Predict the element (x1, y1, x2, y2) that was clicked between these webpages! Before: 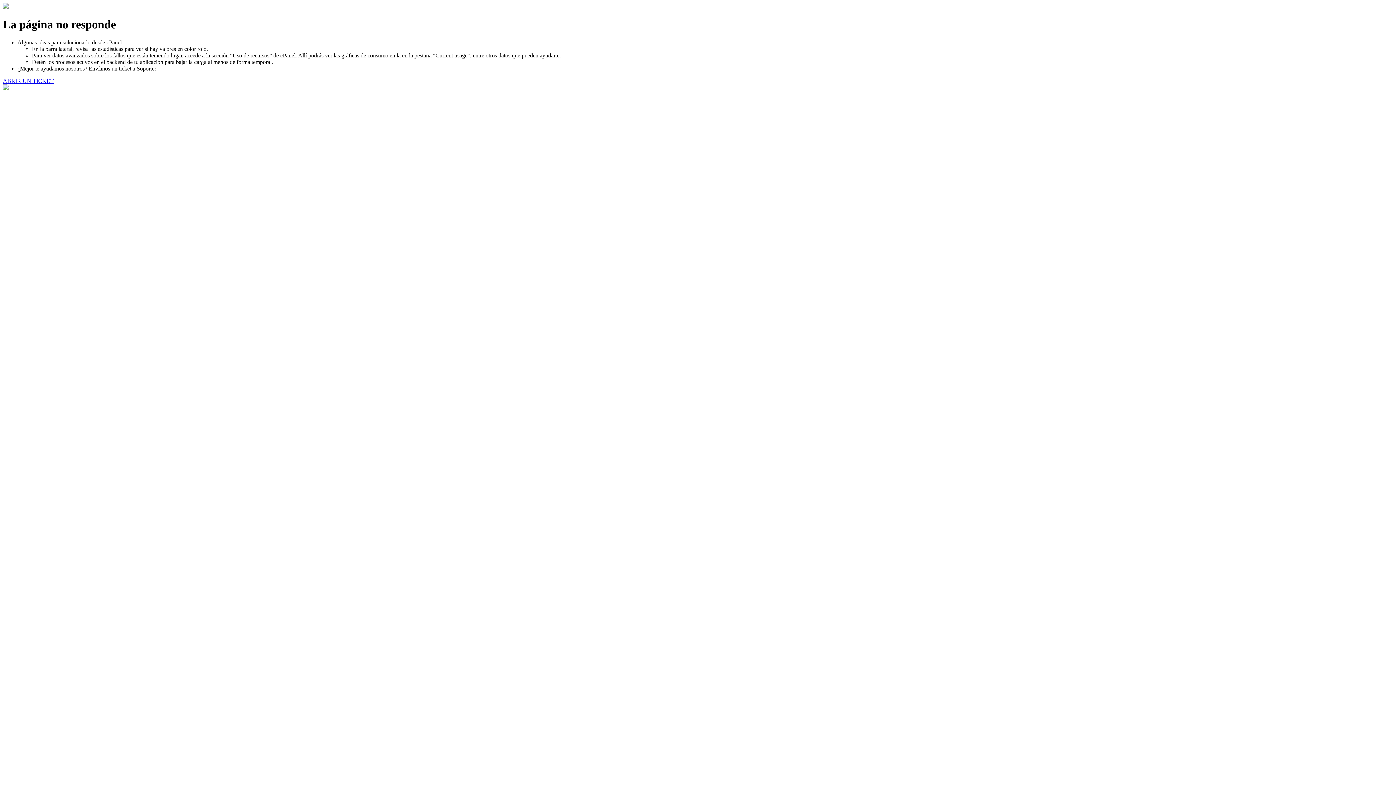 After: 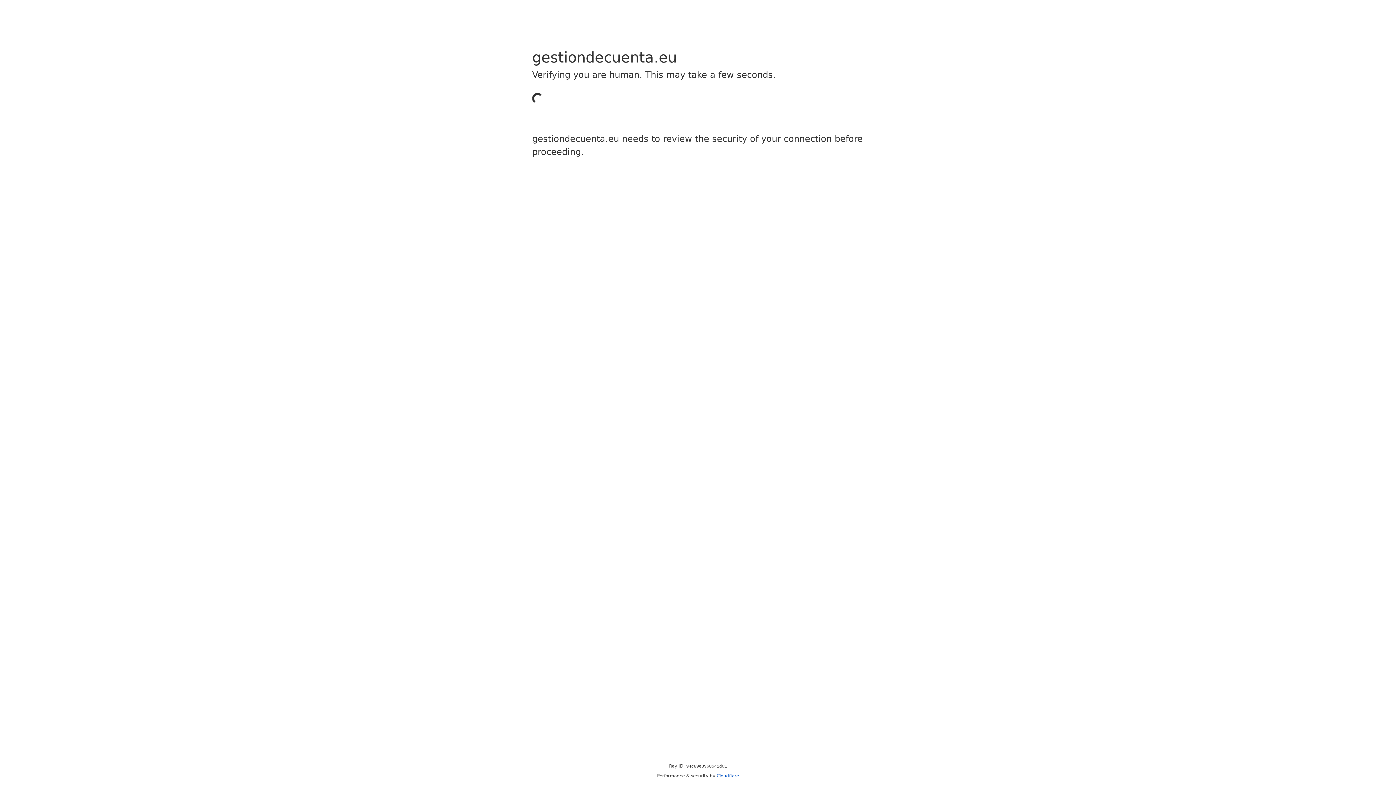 Action: bbox: (2, 77, 53, 83) label: ABRIR UN TICKET